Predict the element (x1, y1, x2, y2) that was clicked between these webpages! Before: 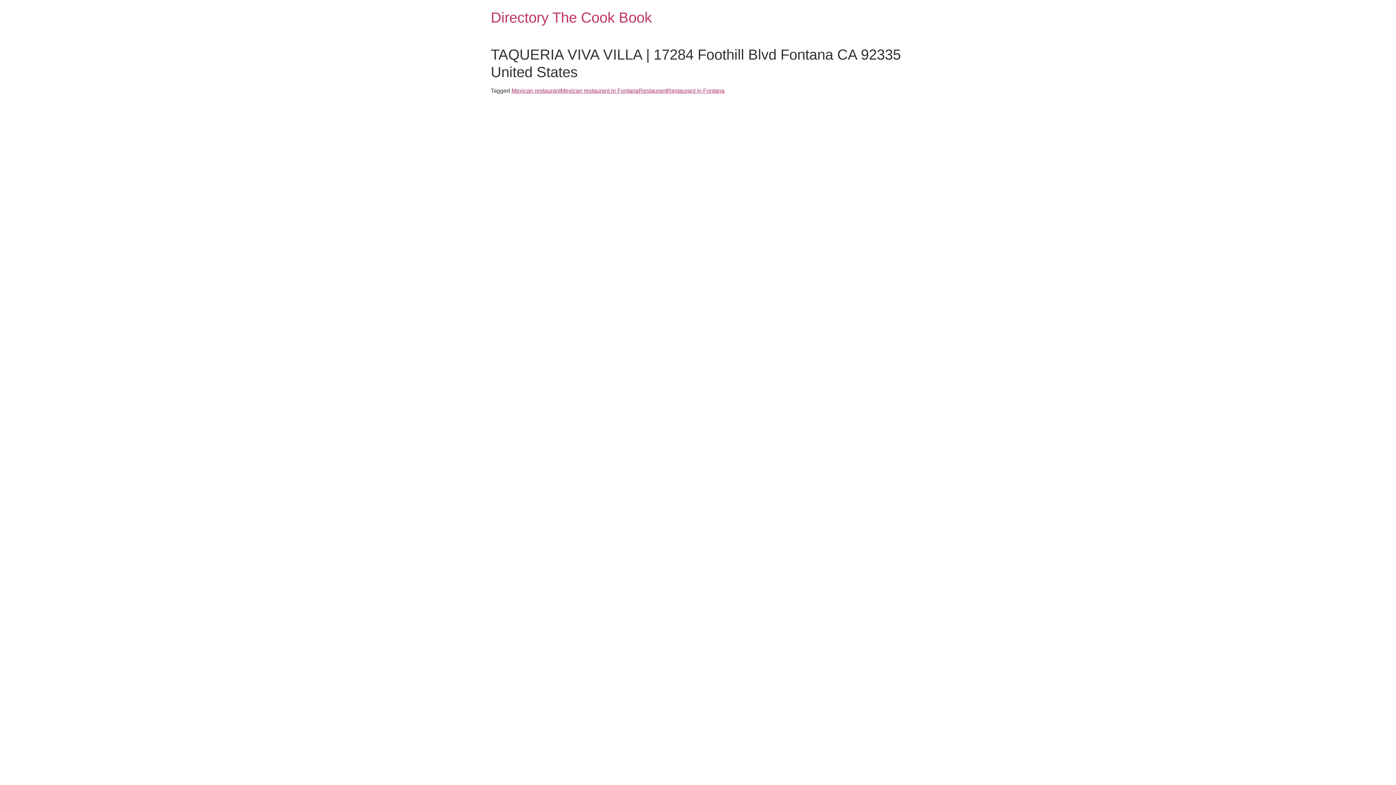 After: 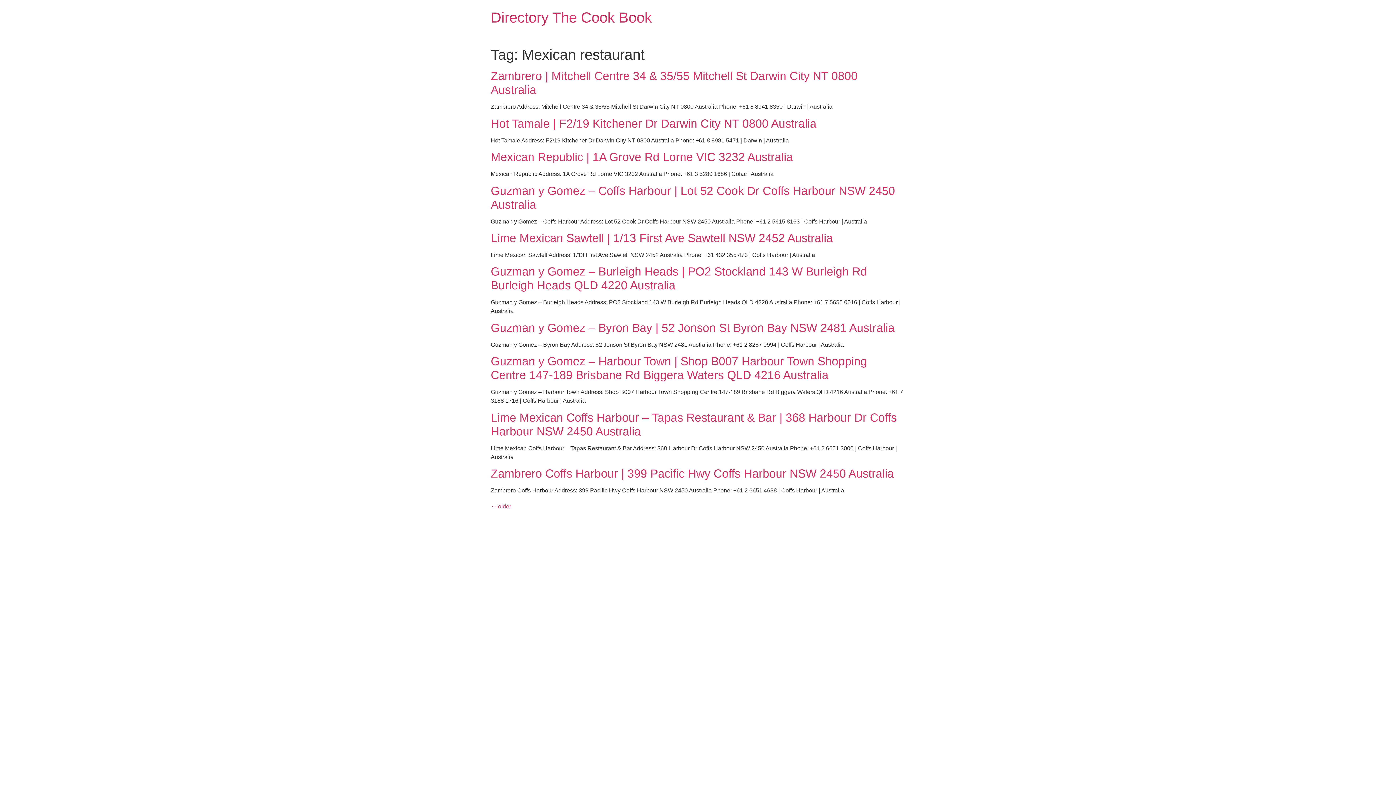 Action: label: Mexican restaurant bbox: (511, 87, 560, 93)